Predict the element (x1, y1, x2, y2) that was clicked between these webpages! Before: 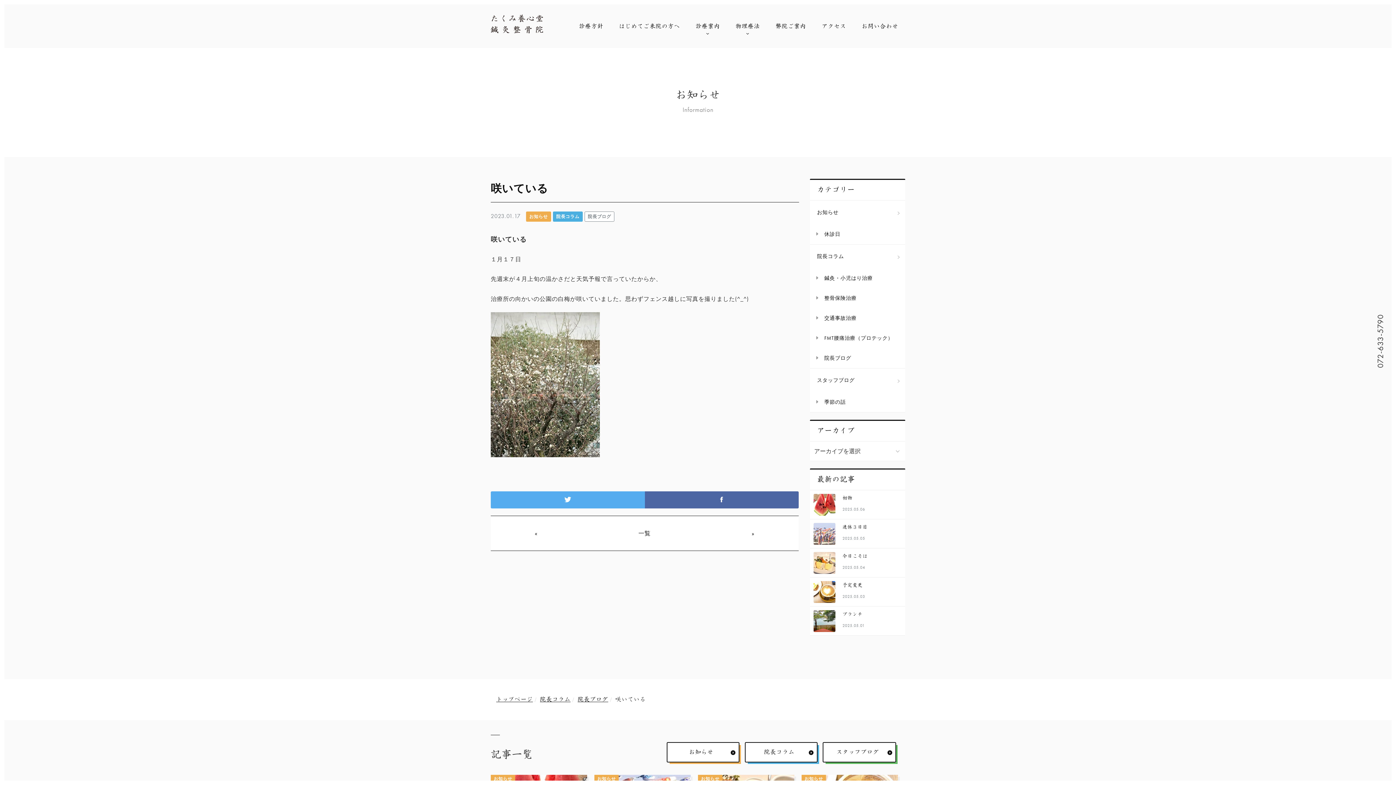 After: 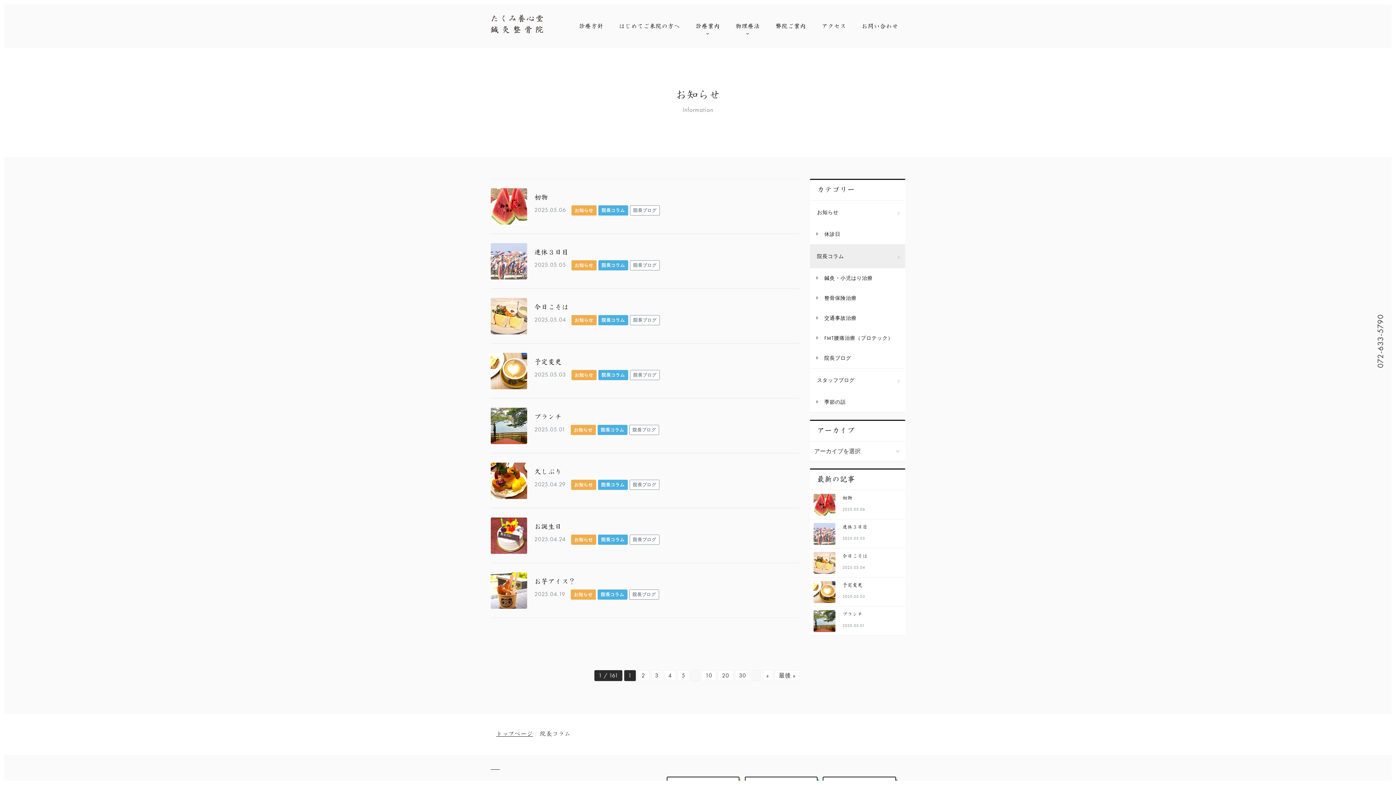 Action: bbox: (810, 245, 905, 268) label: 院長コラム